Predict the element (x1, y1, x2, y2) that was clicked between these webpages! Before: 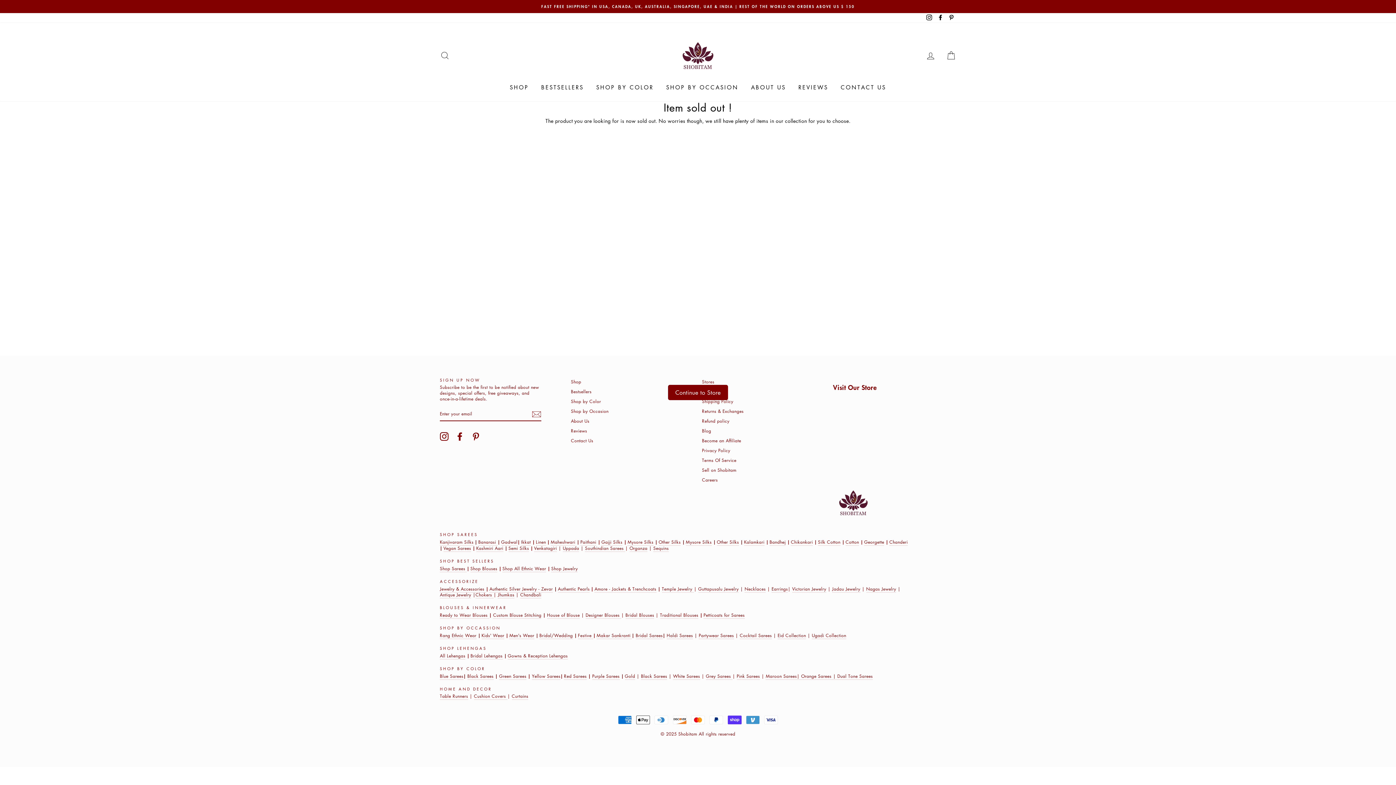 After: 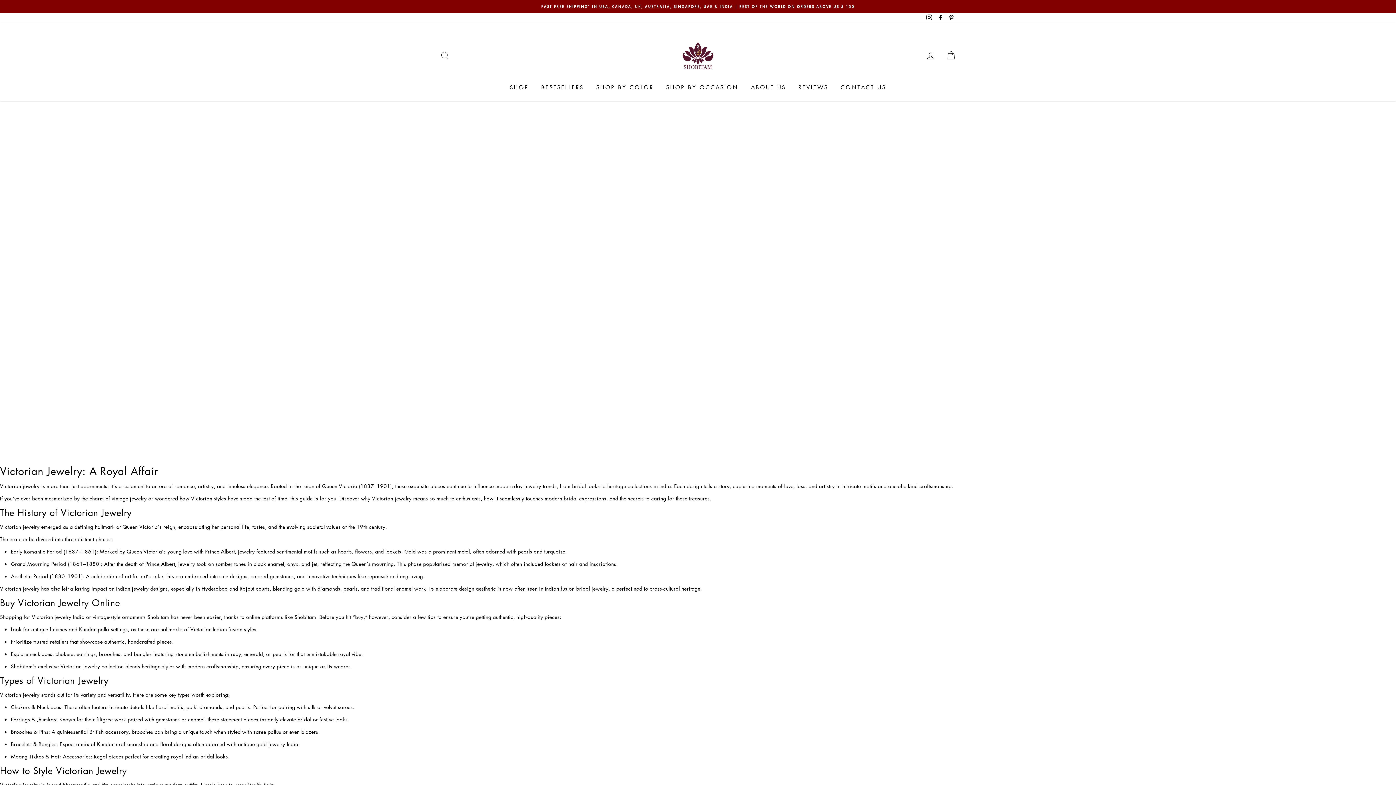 Action: label: Victorian Jewelry bbox: (792, 586, 826, 593)